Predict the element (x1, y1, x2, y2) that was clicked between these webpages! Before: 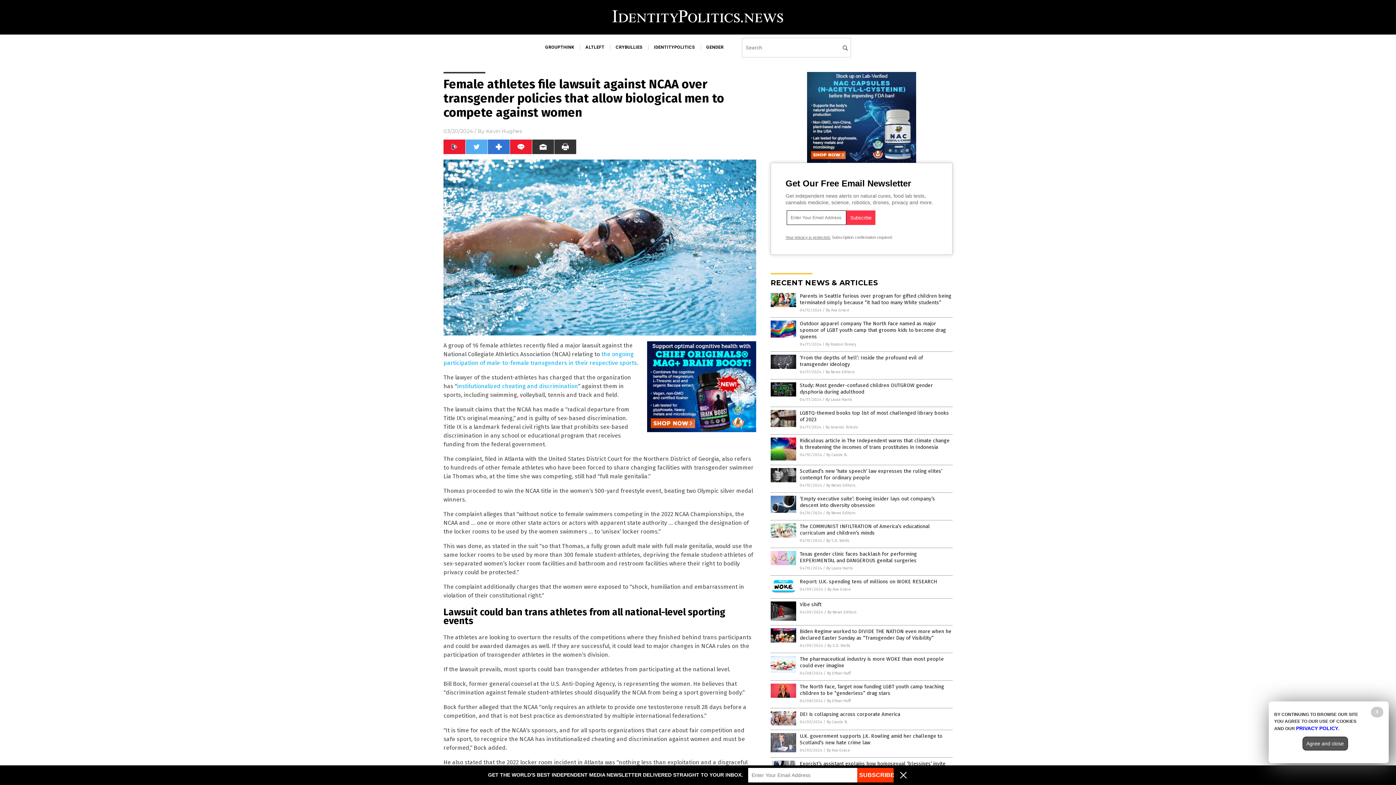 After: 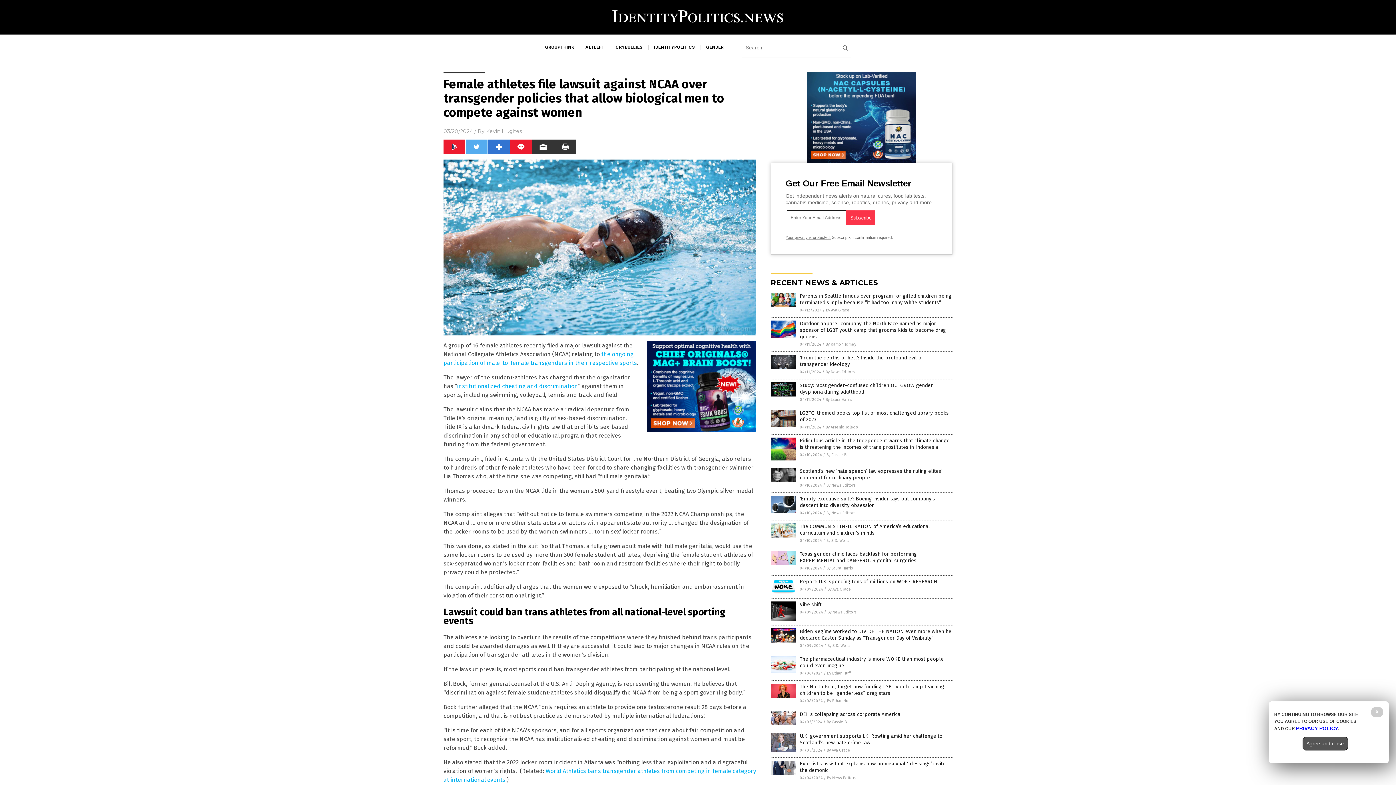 Action: bbox: (896, 778, 910, 784)